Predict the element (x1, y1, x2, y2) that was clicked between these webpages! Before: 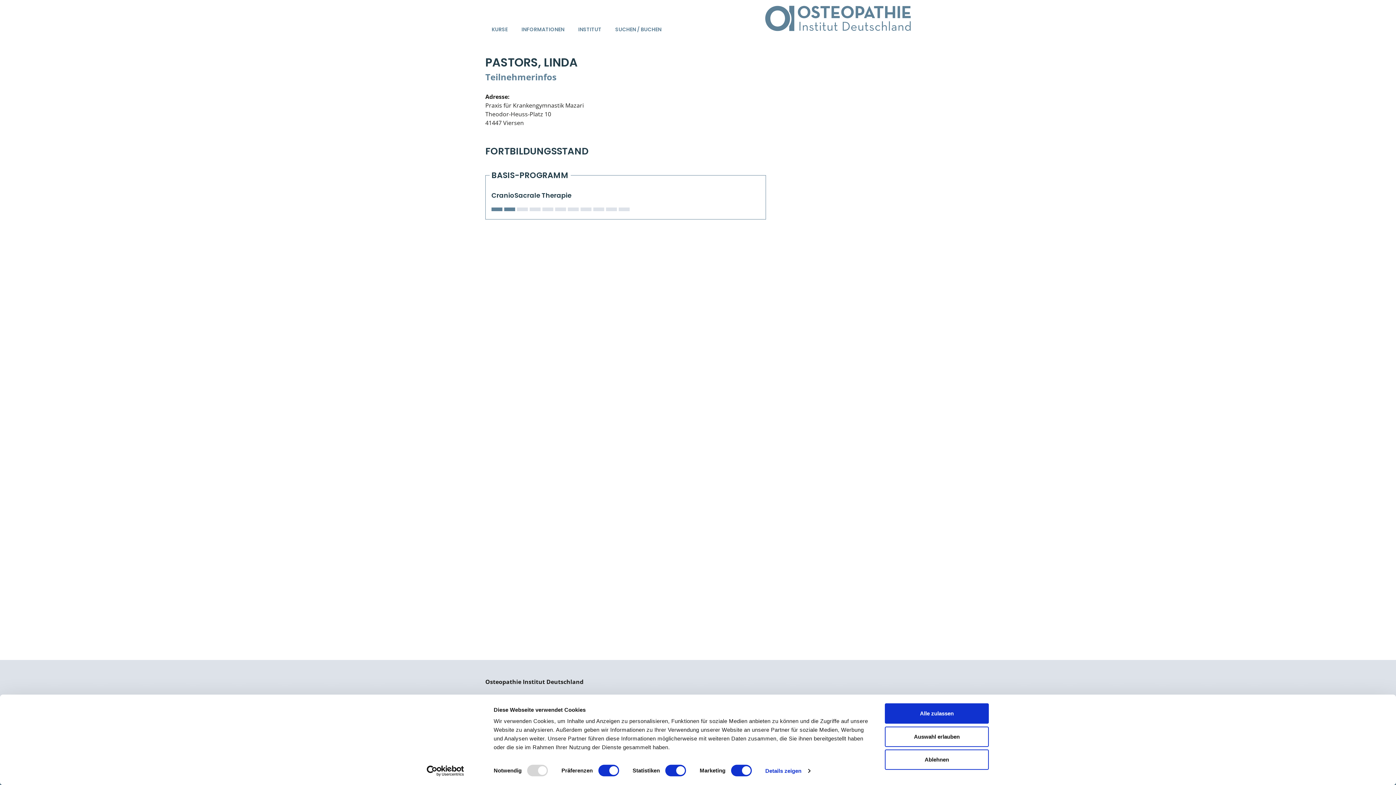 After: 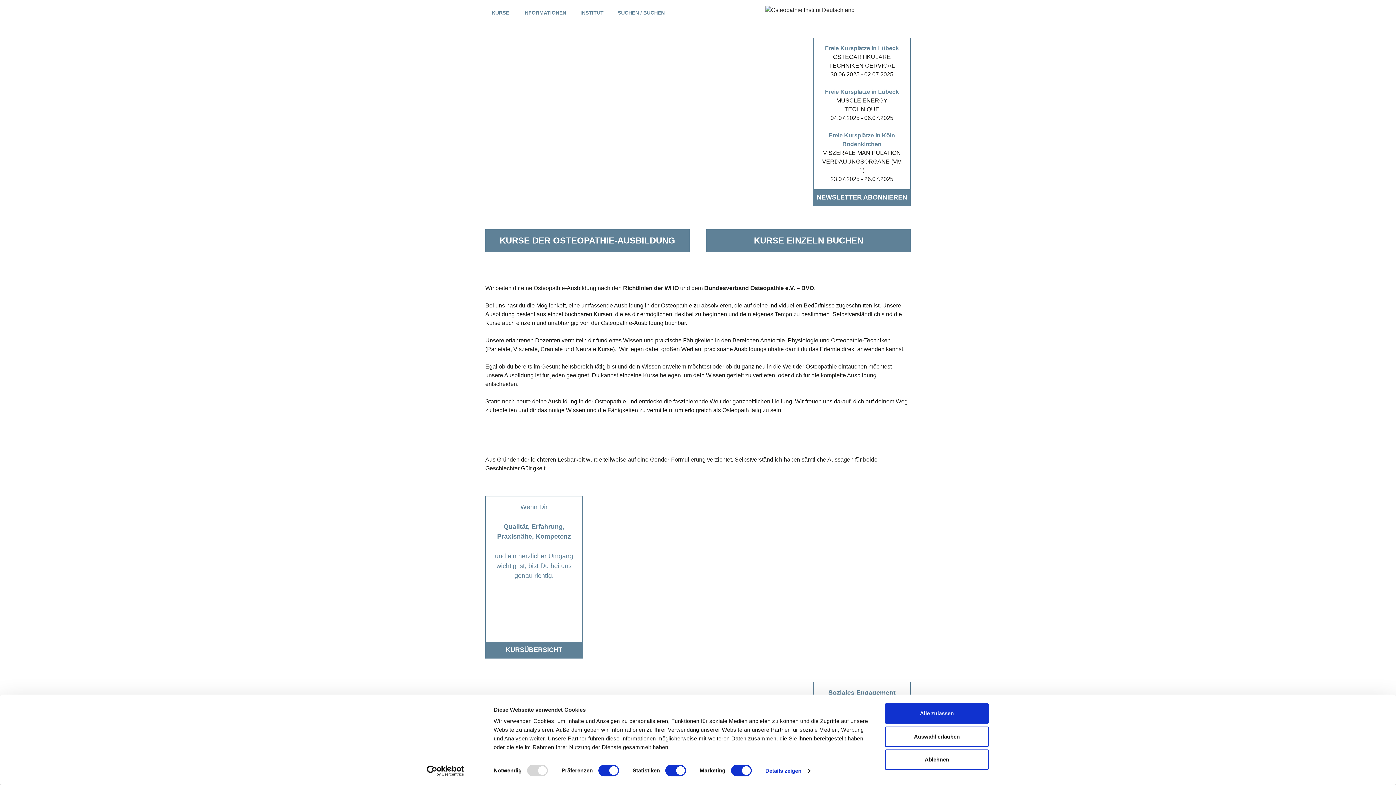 Action: bbox: (765, 5, 910, 31)